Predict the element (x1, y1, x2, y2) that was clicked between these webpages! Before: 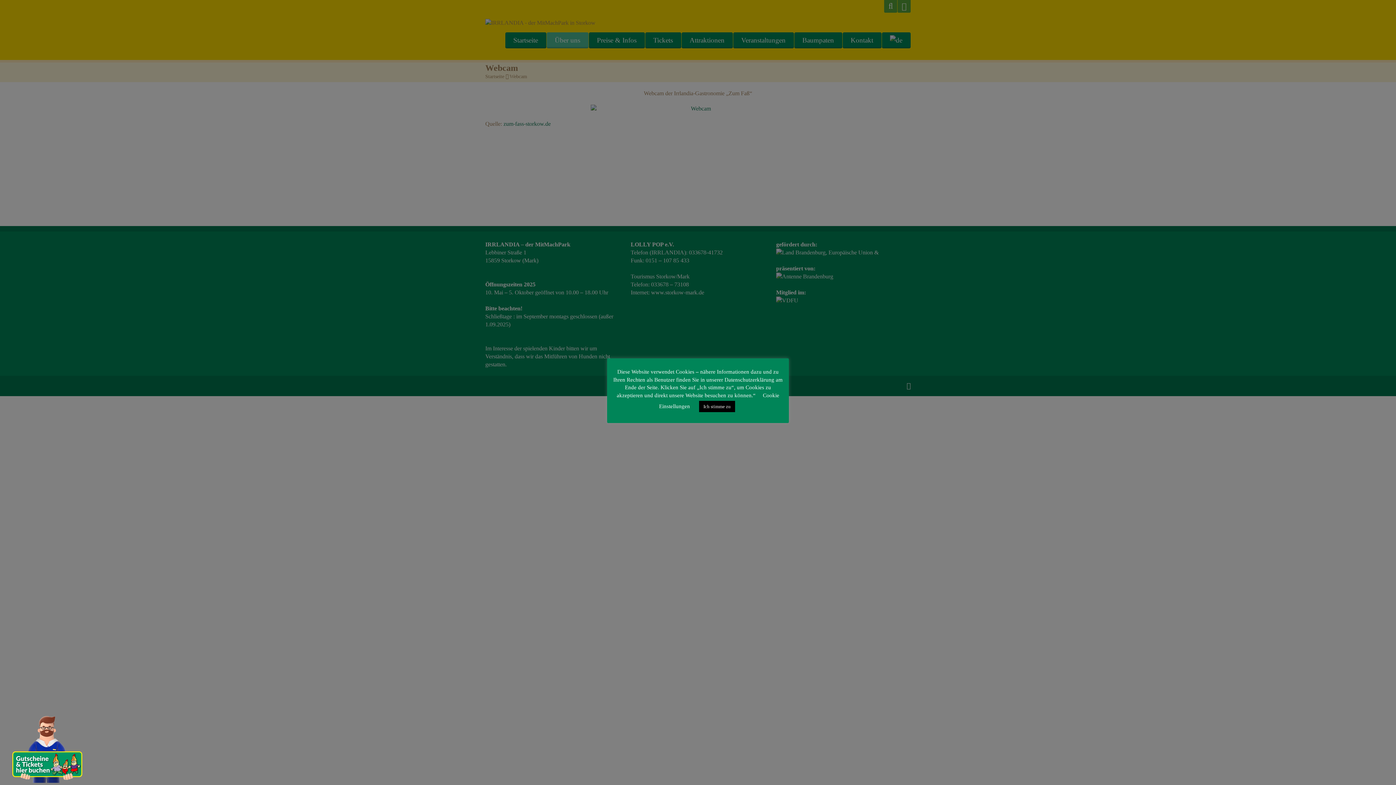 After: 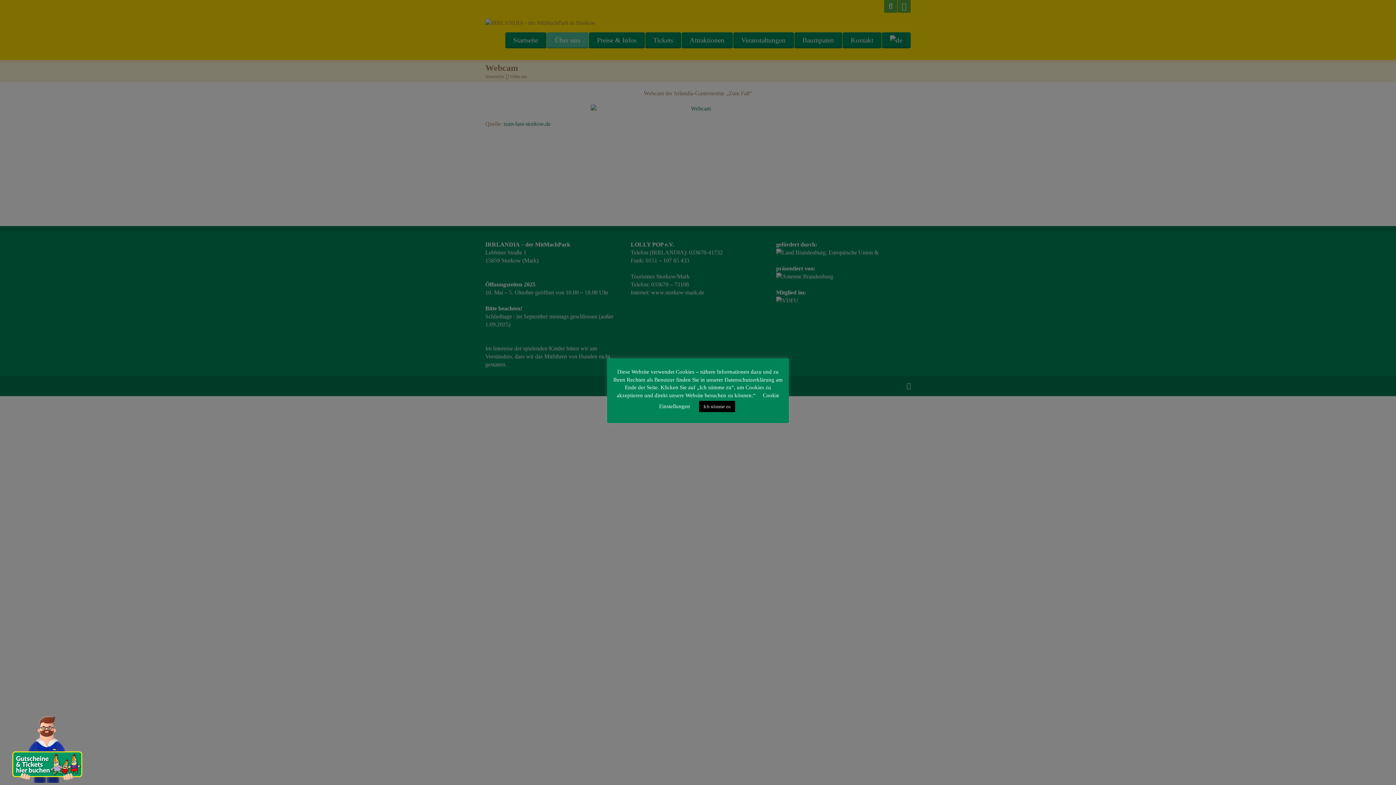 Action: bbox: (10, 710, 83, 785)